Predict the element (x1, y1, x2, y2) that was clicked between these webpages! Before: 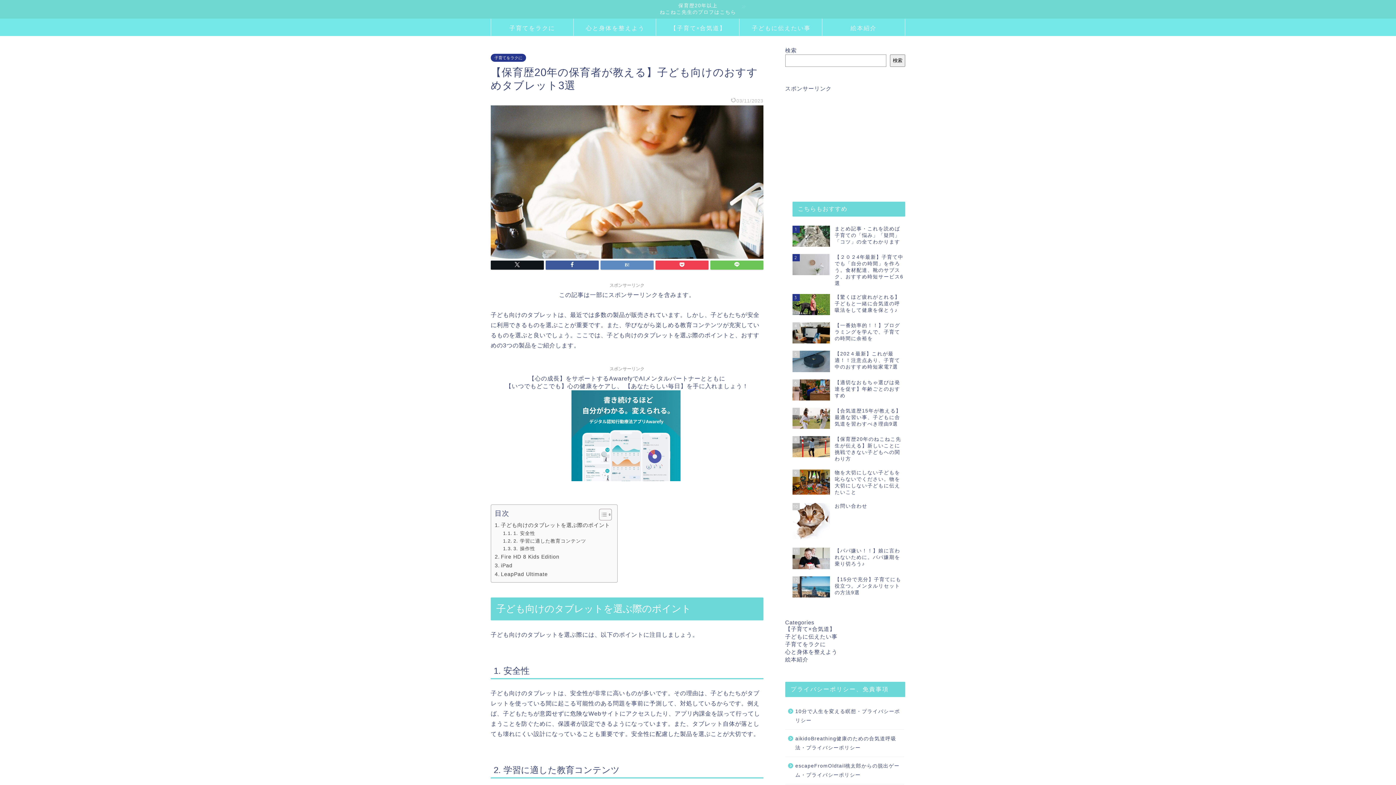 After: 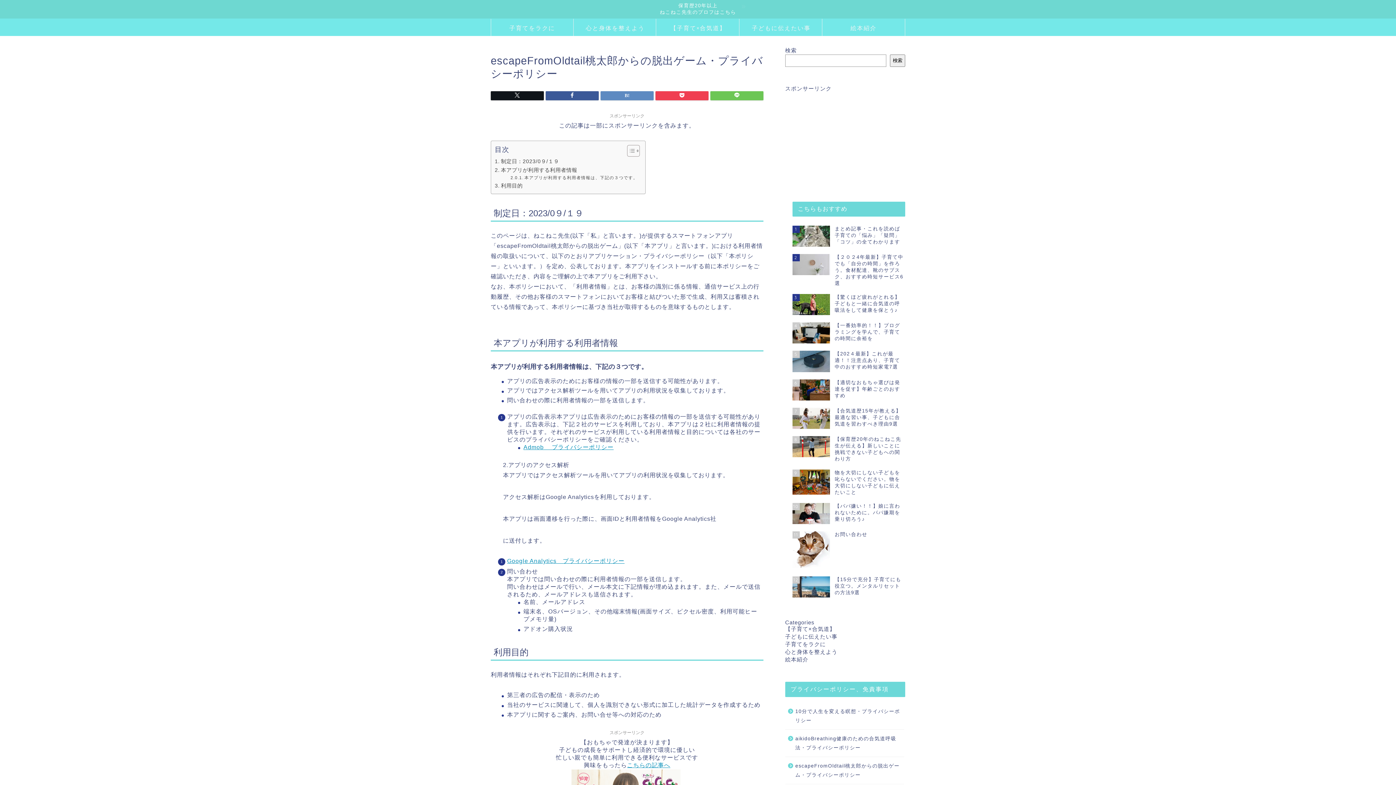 Action: bbox: (785, 757, 904, 784) label: escapeFromOldtail桃太郎からの脱出ゲーム・プライバシーポリシー